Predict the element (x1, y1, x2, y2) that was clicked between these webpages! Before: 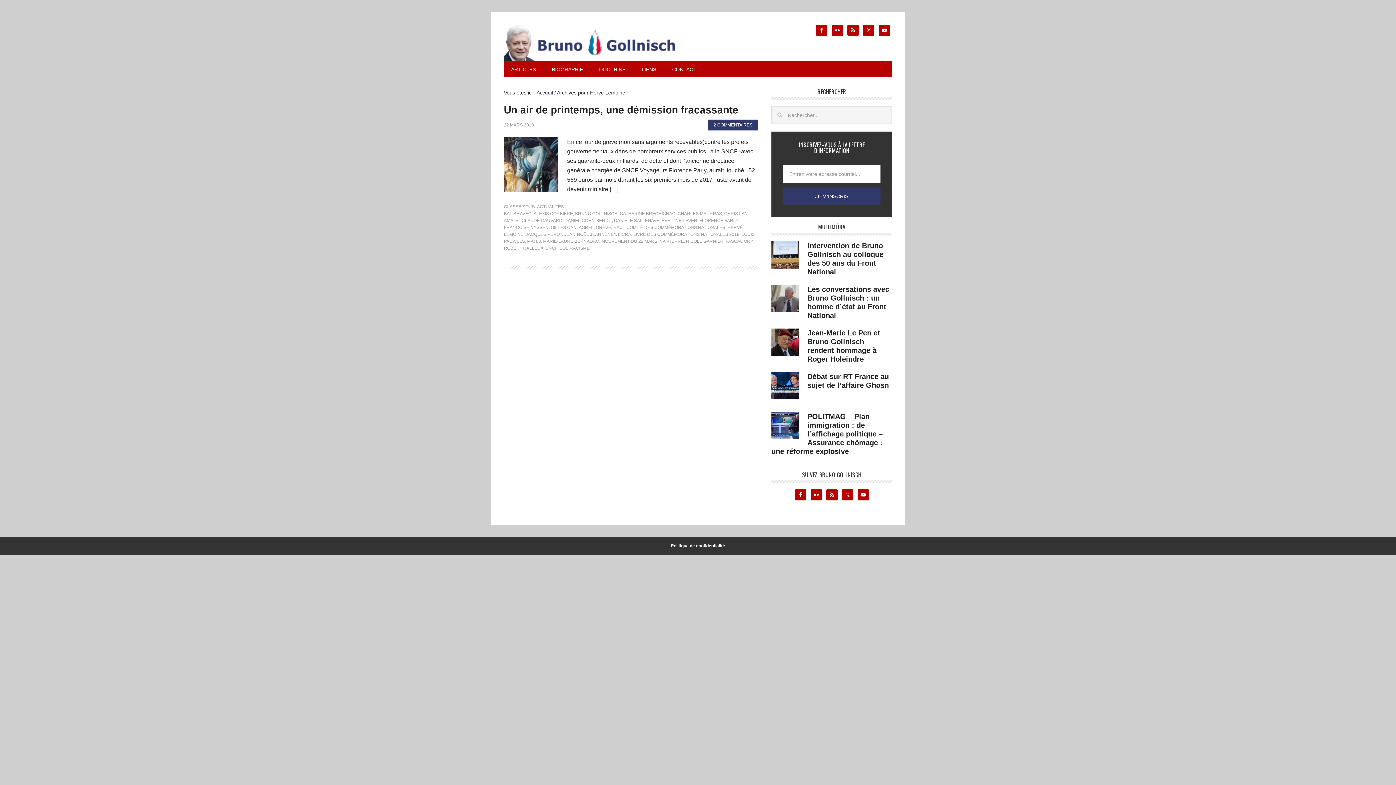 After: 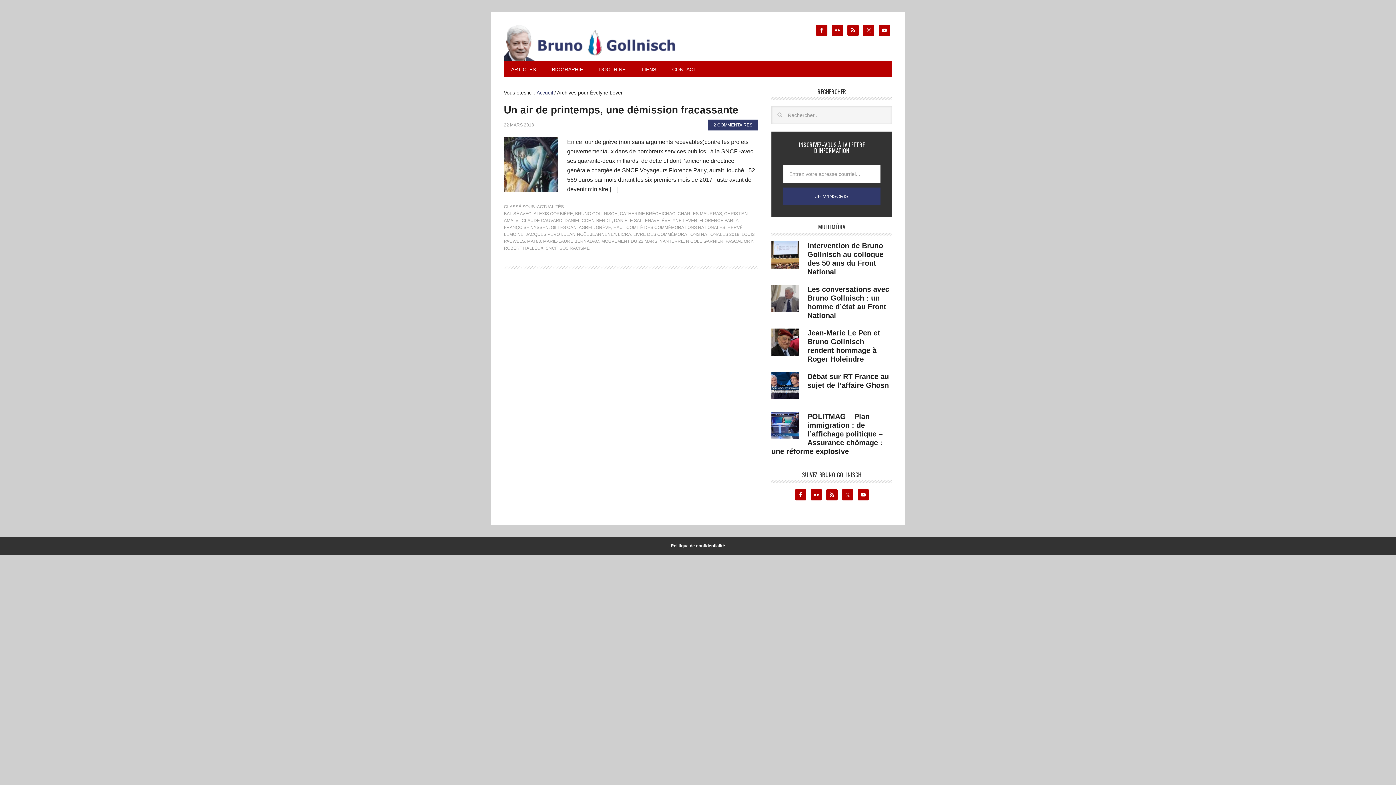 Action: label: ÉVELYNE LEVER bbox: (661, 218, 697, 223)